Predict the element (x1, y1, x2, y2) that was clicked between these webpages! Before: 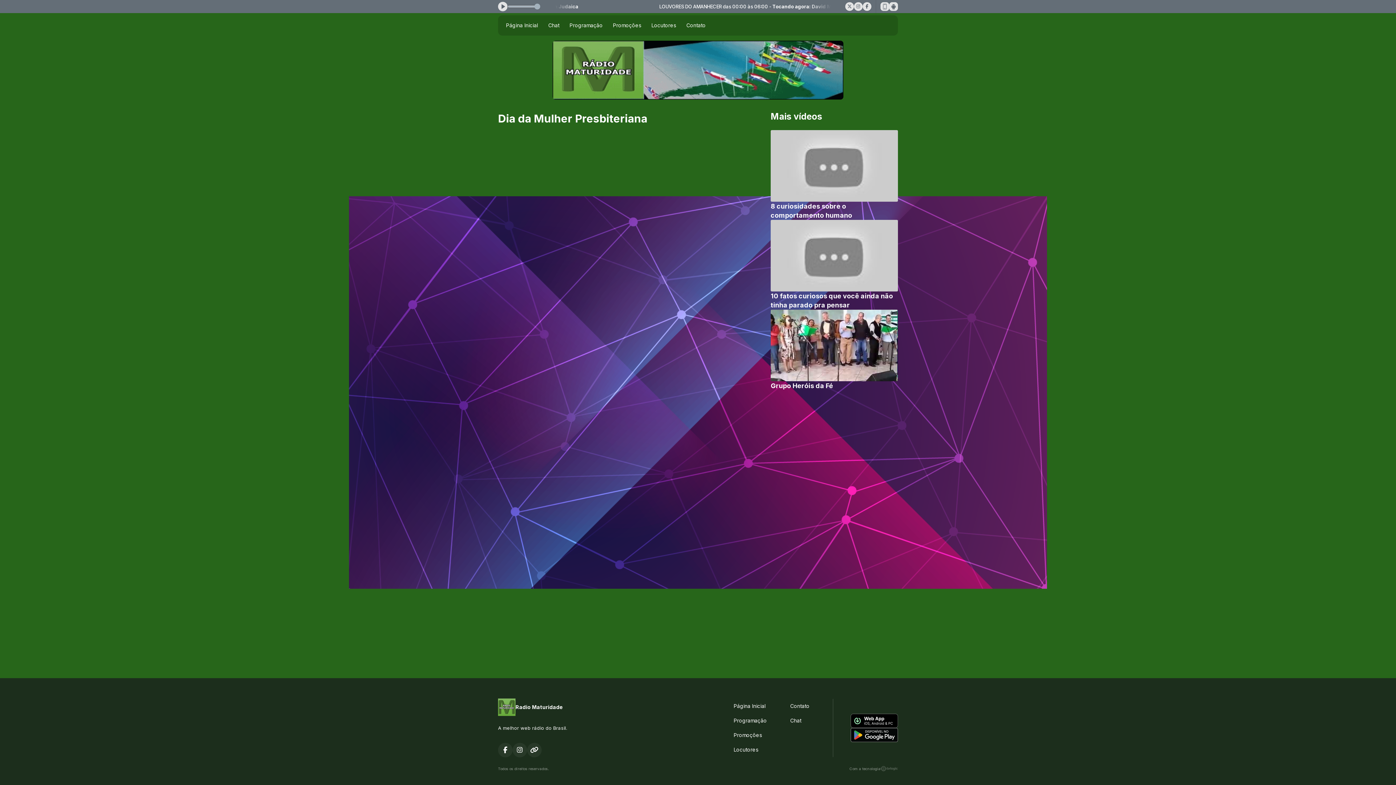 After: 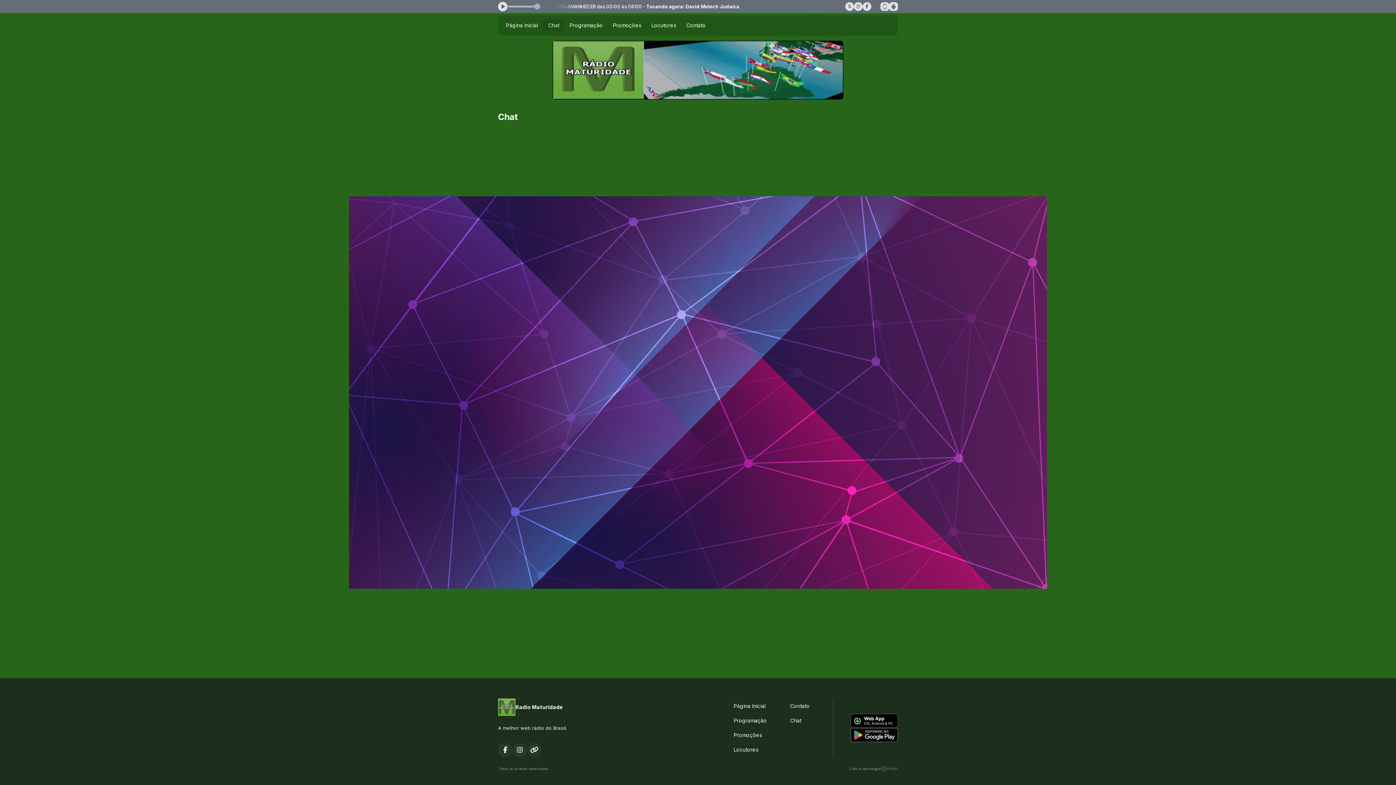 Action: label: Chat bbox: (543, 19, 564, 31)